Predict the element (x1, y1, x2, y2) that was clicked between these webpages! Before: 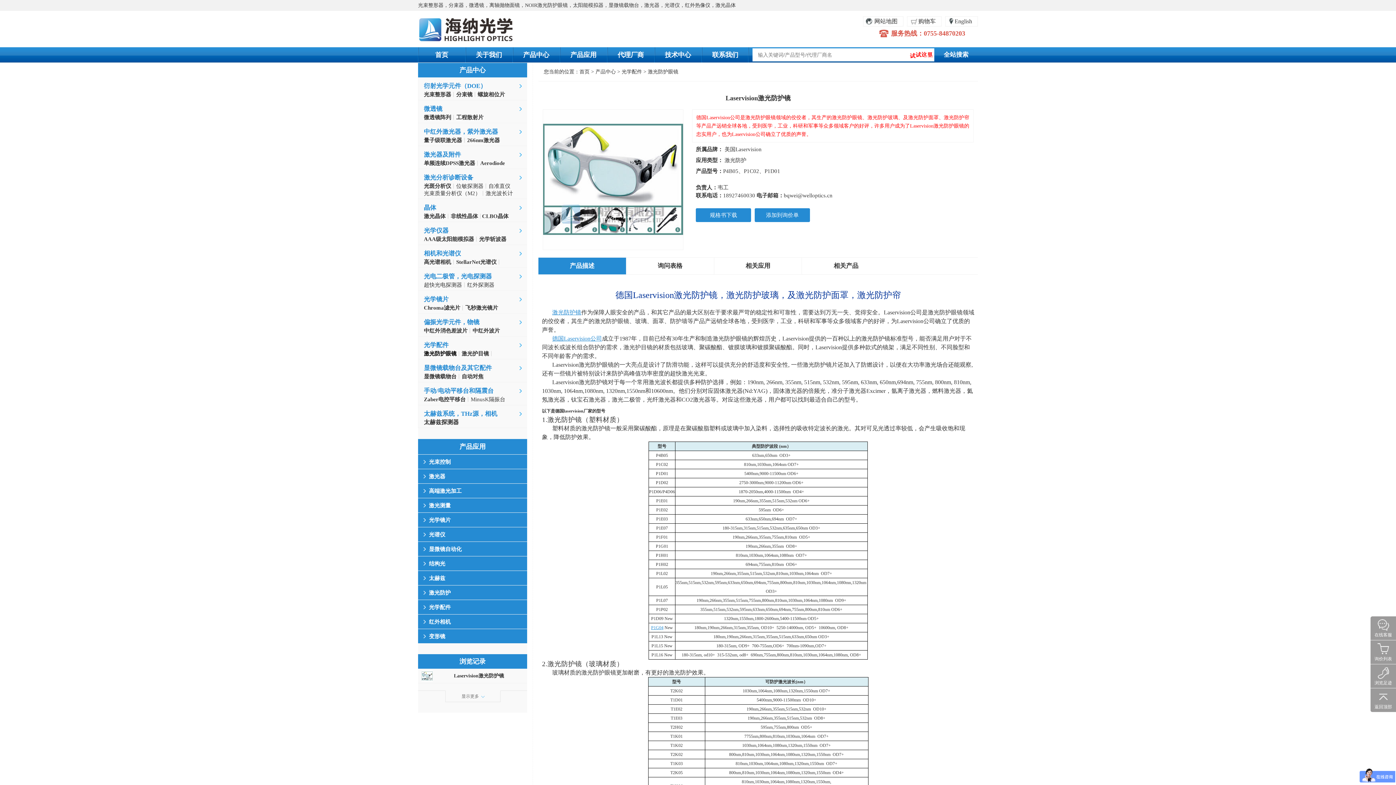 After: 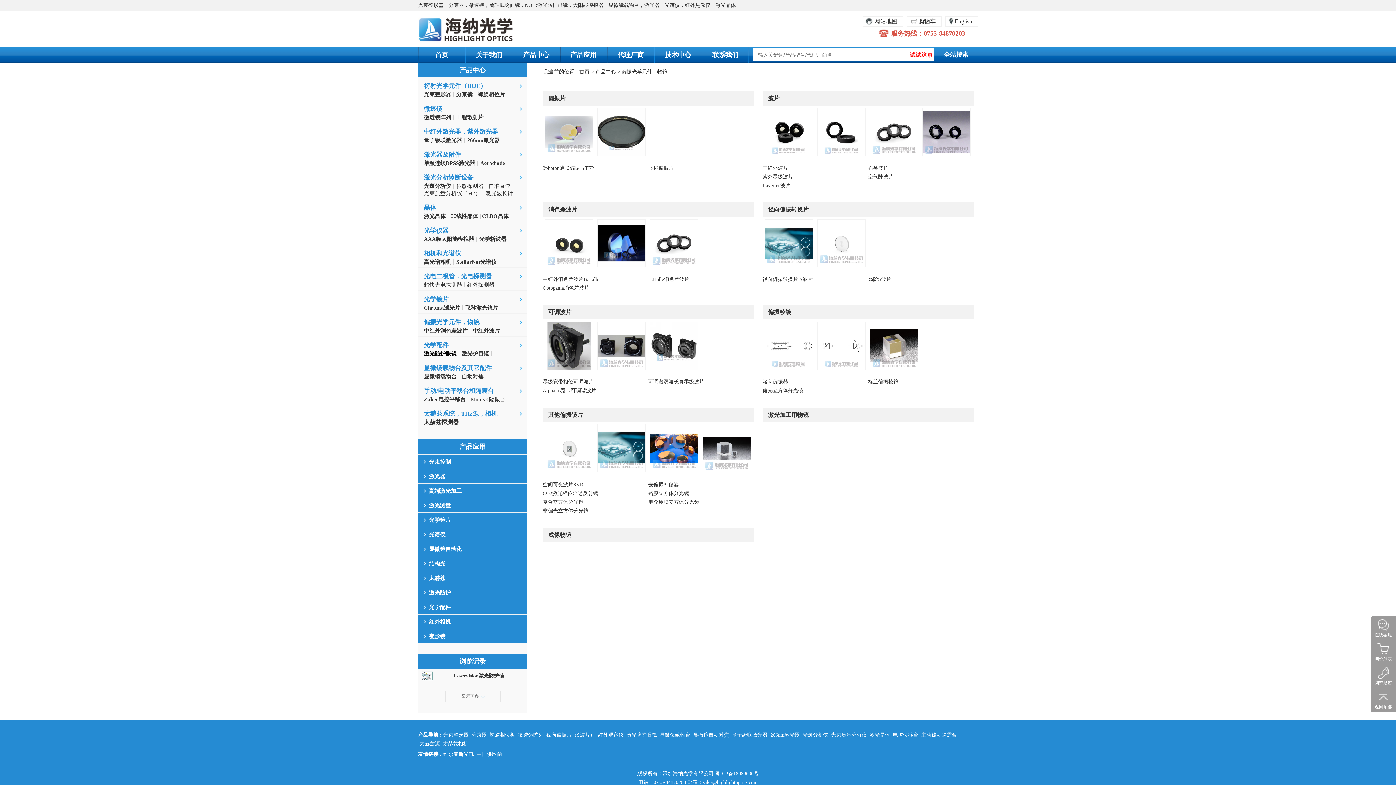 Action: bbox: (424, 318, 479, 325) label: 偏振光学元件，物镜